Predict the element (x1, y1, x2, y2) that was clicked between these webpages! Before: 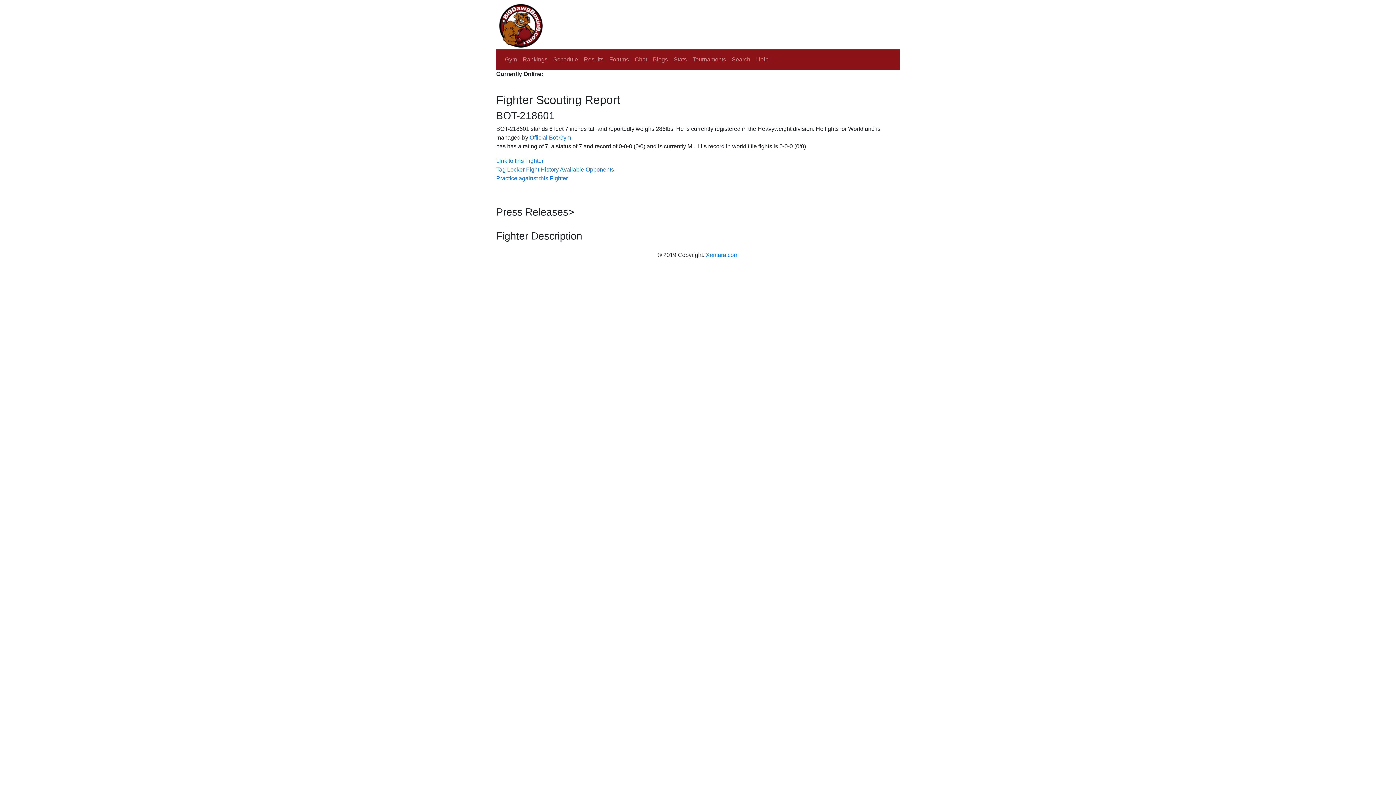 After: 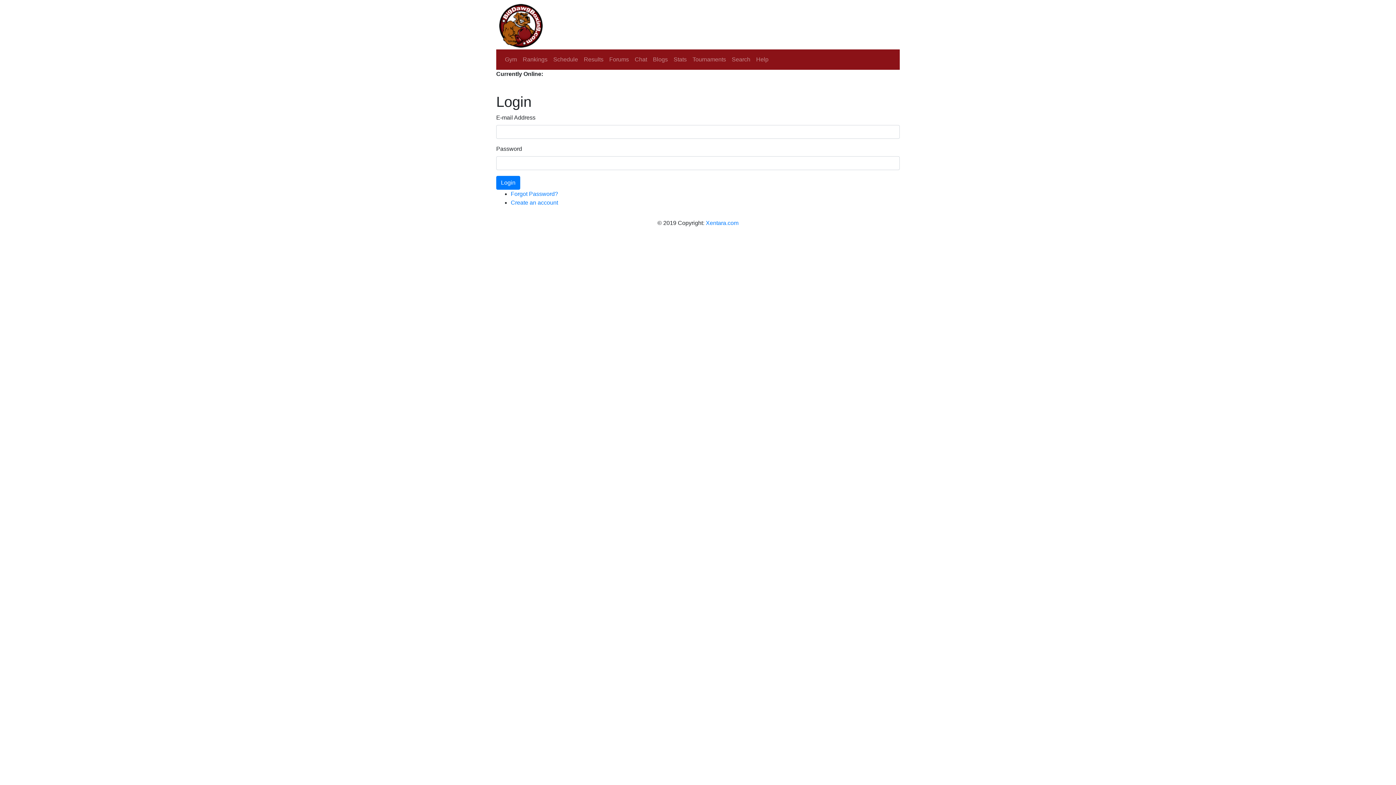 Action: bbox: (496, 156, 900, 165) label: Link to this Fighter